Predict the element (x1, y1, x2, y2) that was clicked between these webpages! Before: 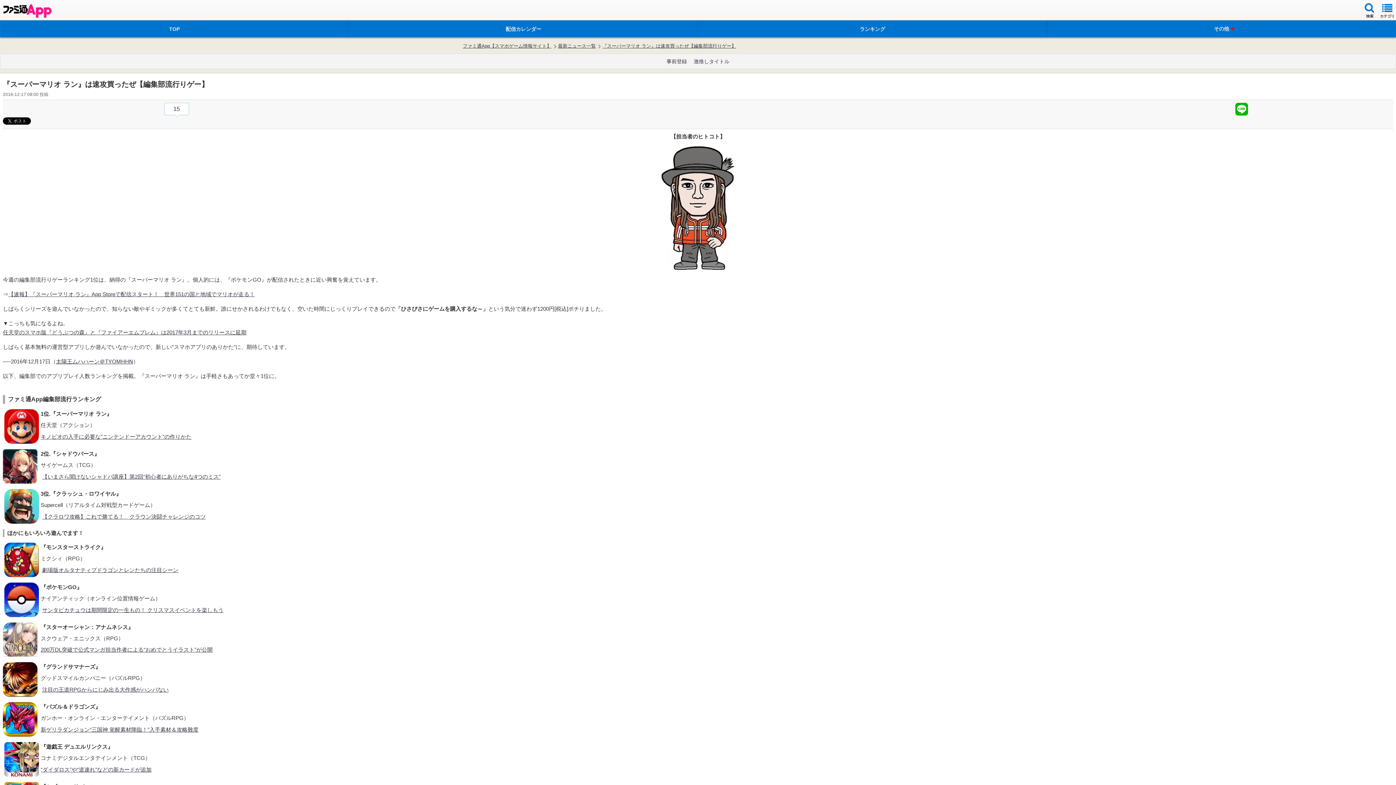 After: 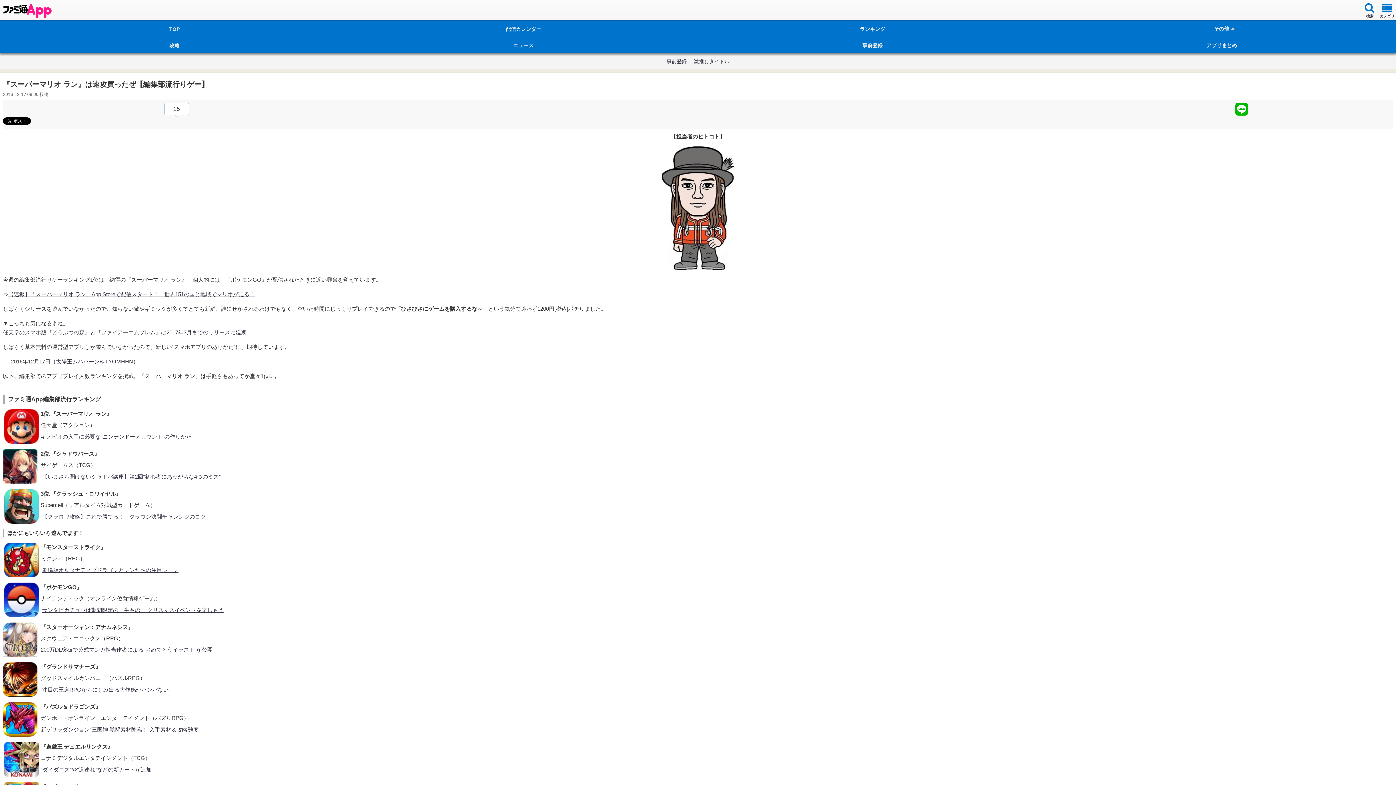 Action: bbox: (1047, 20, 1396, 37) label: その他